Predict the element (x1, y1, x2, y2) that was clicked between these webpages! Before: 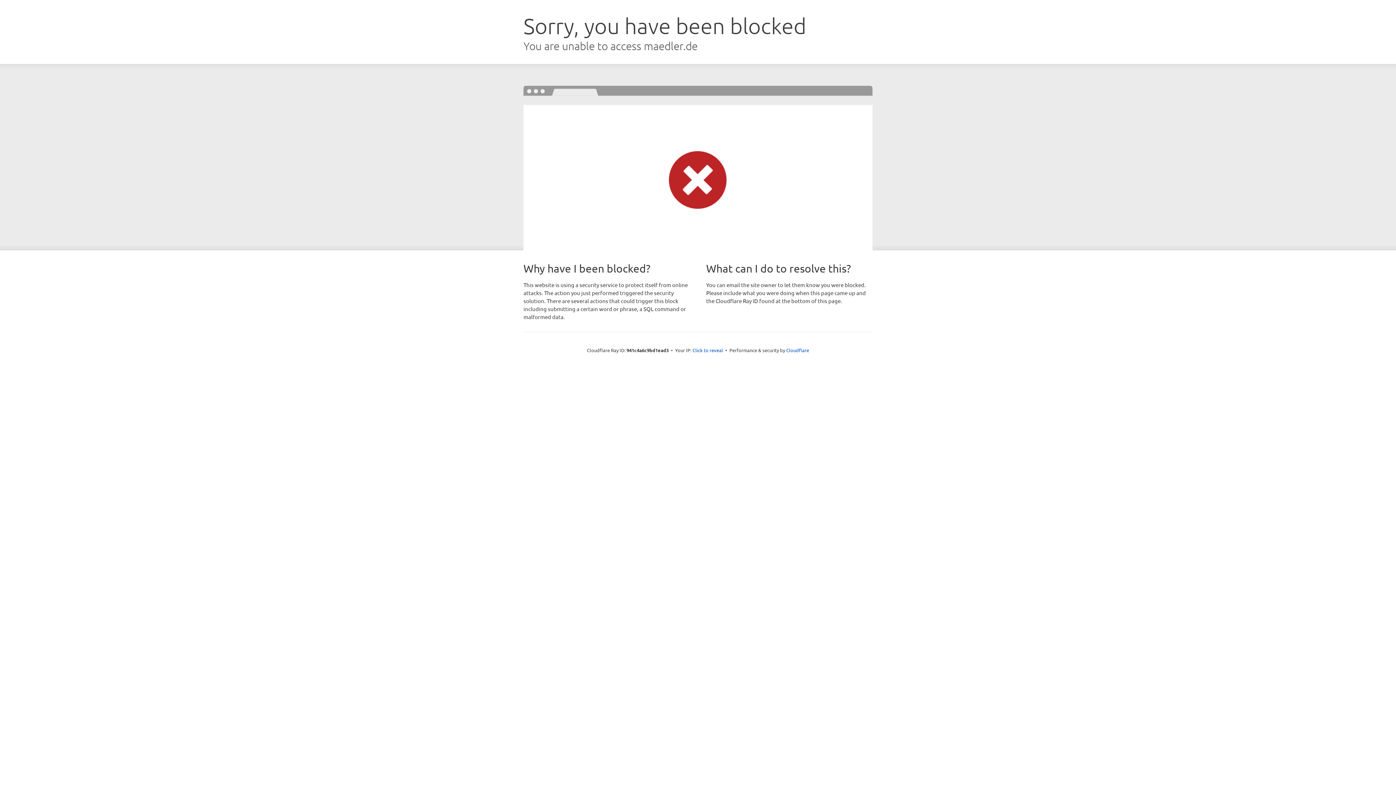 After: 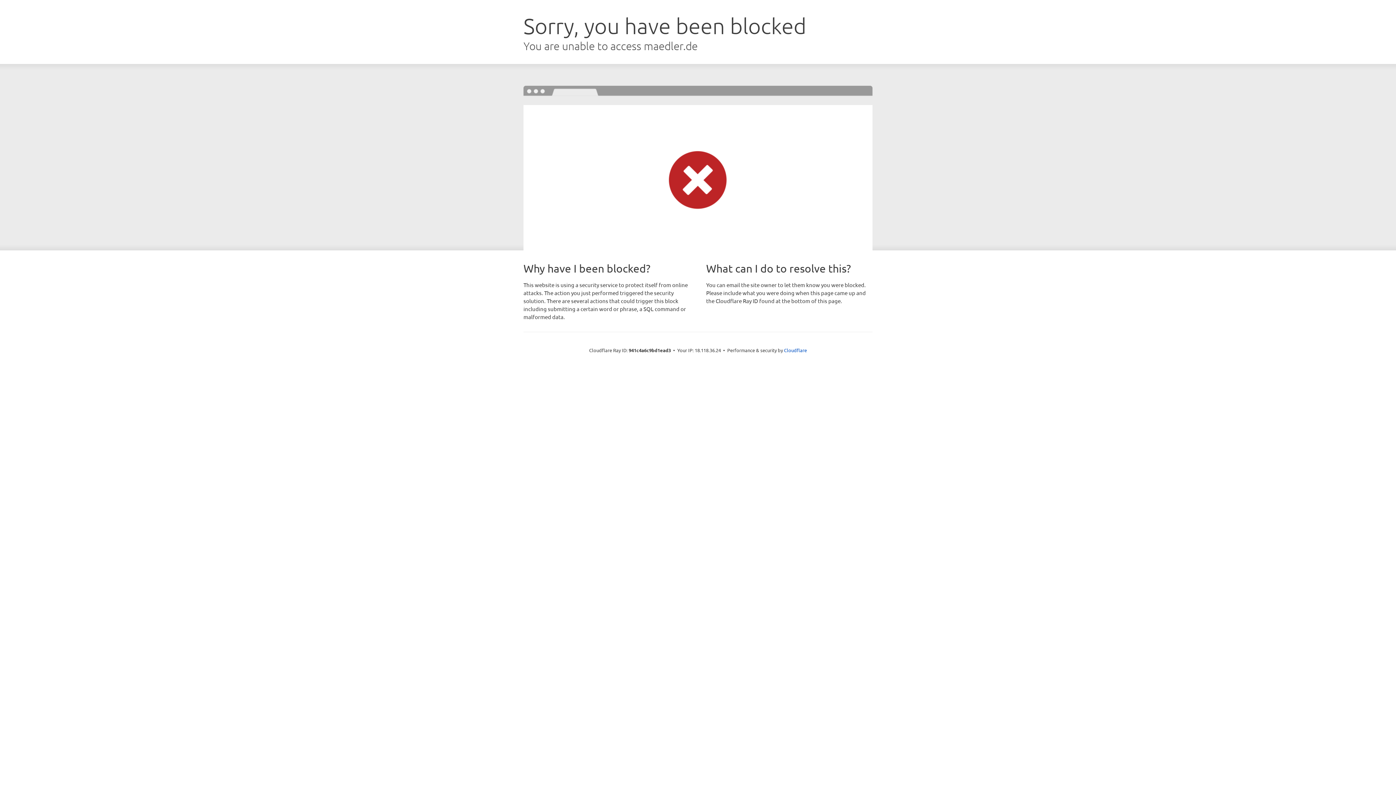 Action: bbox: (692, 346, 723, 353) label: Click to reveal